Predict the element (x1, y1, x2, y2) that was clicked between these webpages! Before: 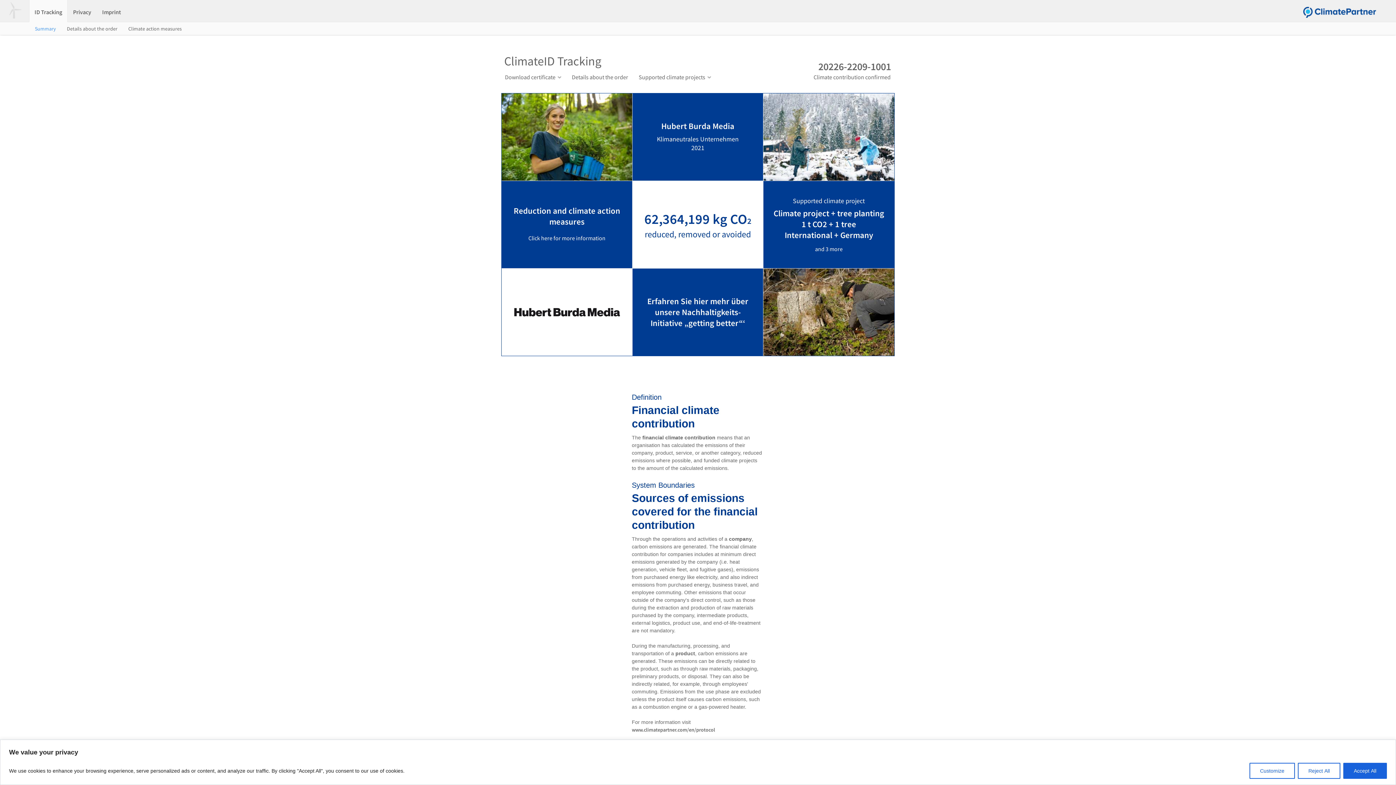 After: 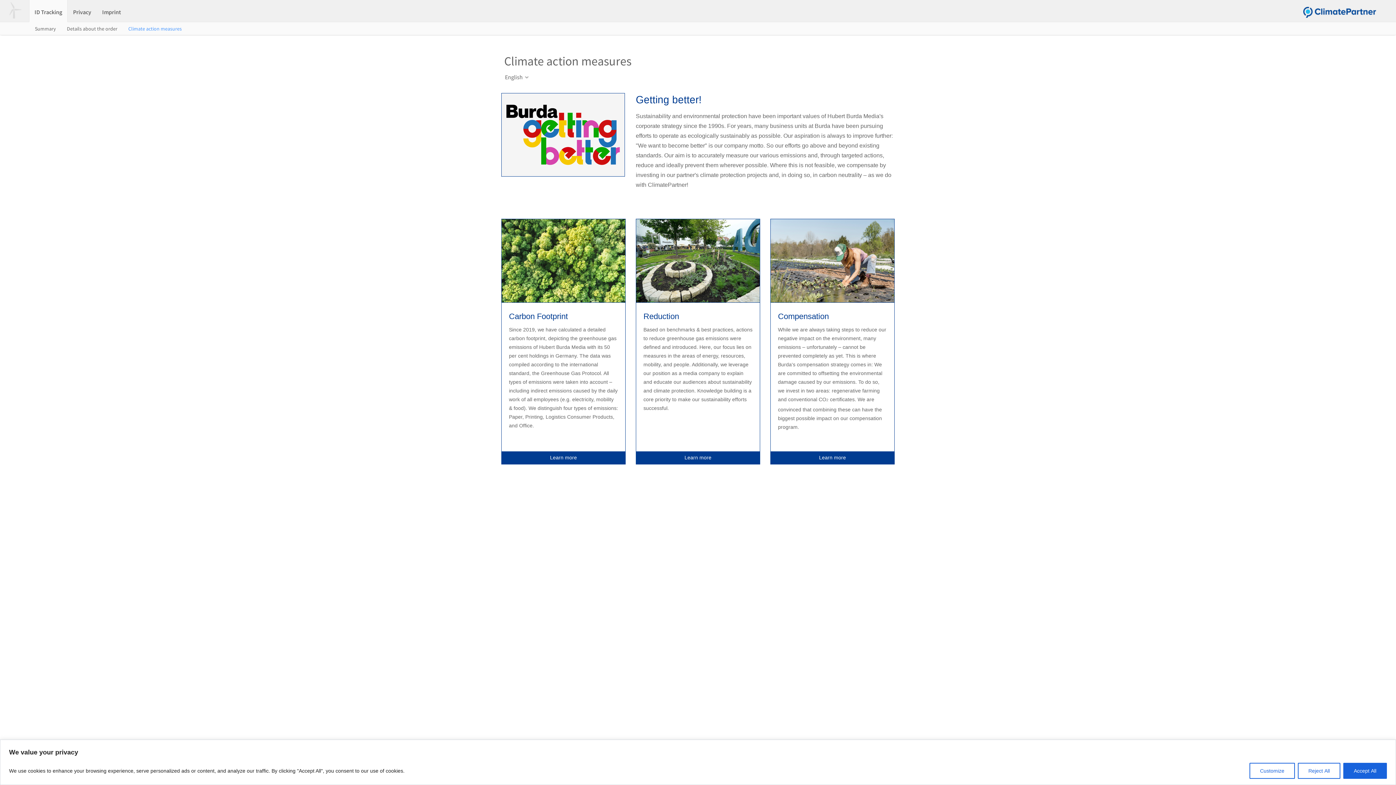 Action: label: Reduction and climate action measures
Click here for more information bbox: (501, 181, 632, 268)